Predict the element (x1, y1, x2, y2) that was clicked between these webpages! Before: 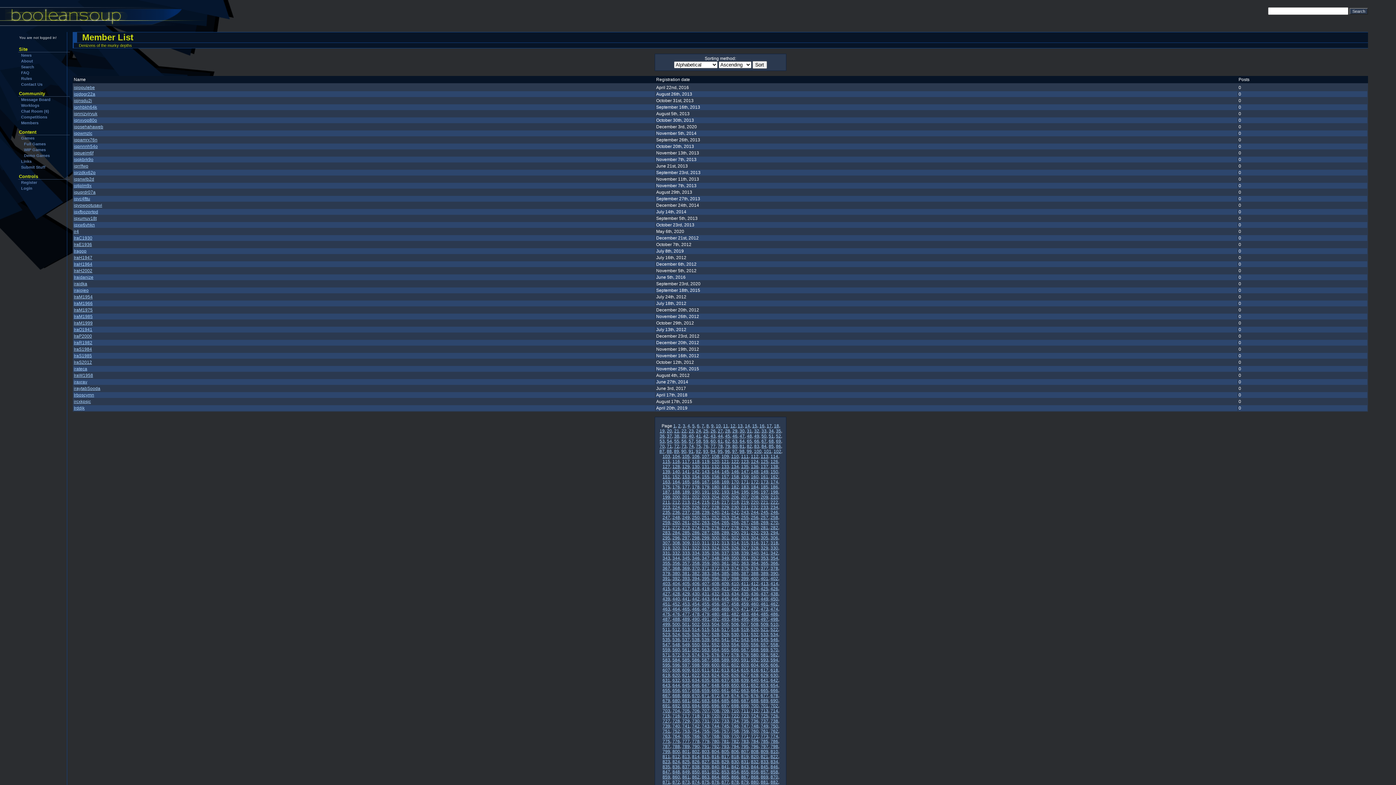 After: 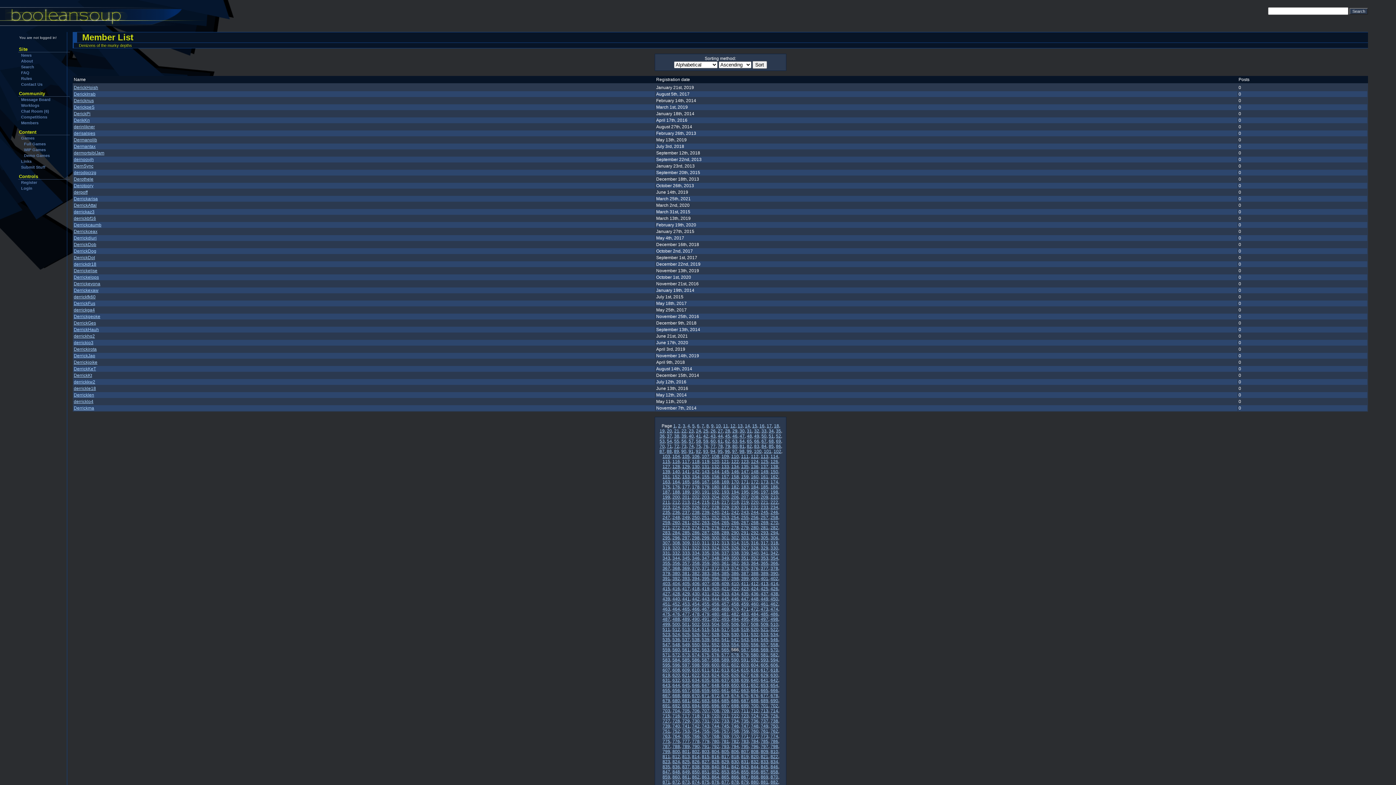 Action: label: 566 bbox: (731, 647, 739, 652)